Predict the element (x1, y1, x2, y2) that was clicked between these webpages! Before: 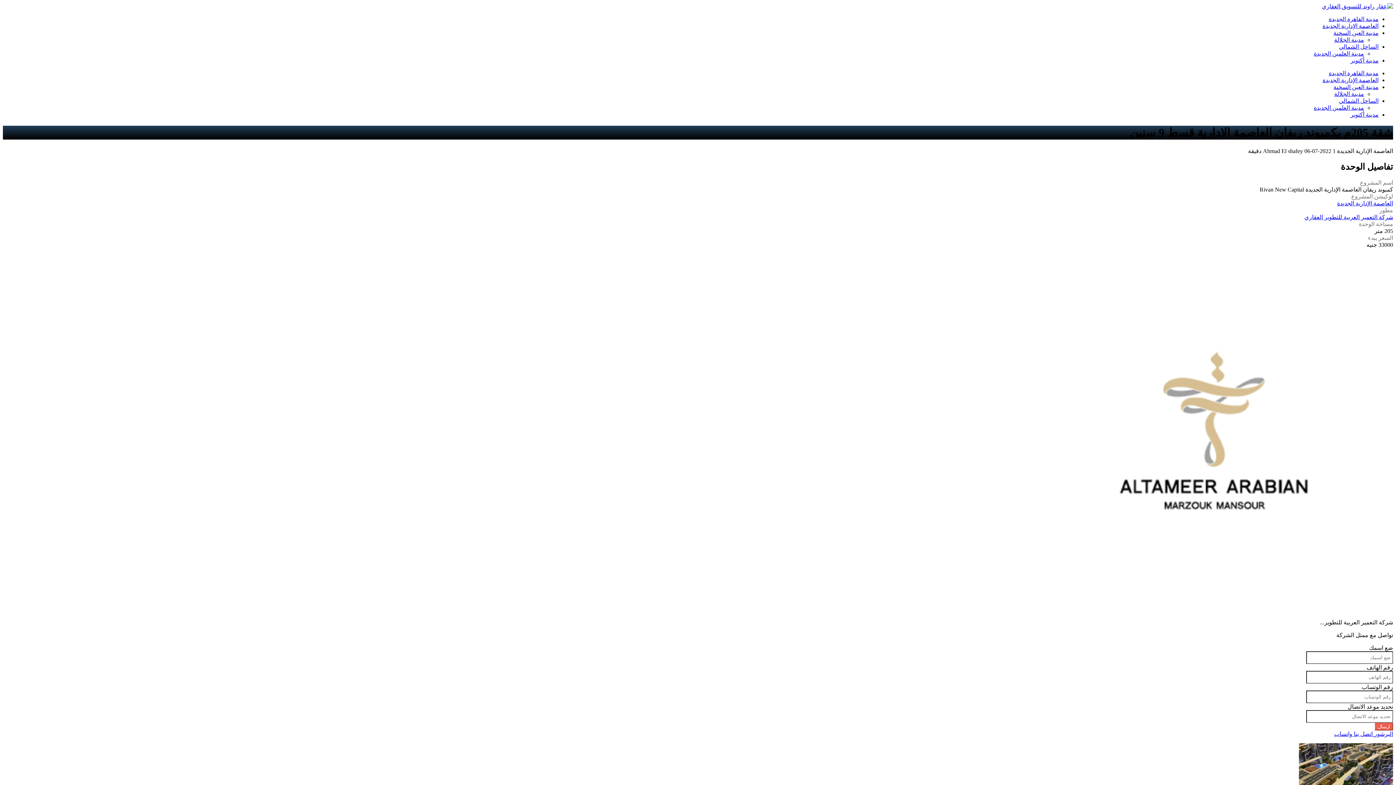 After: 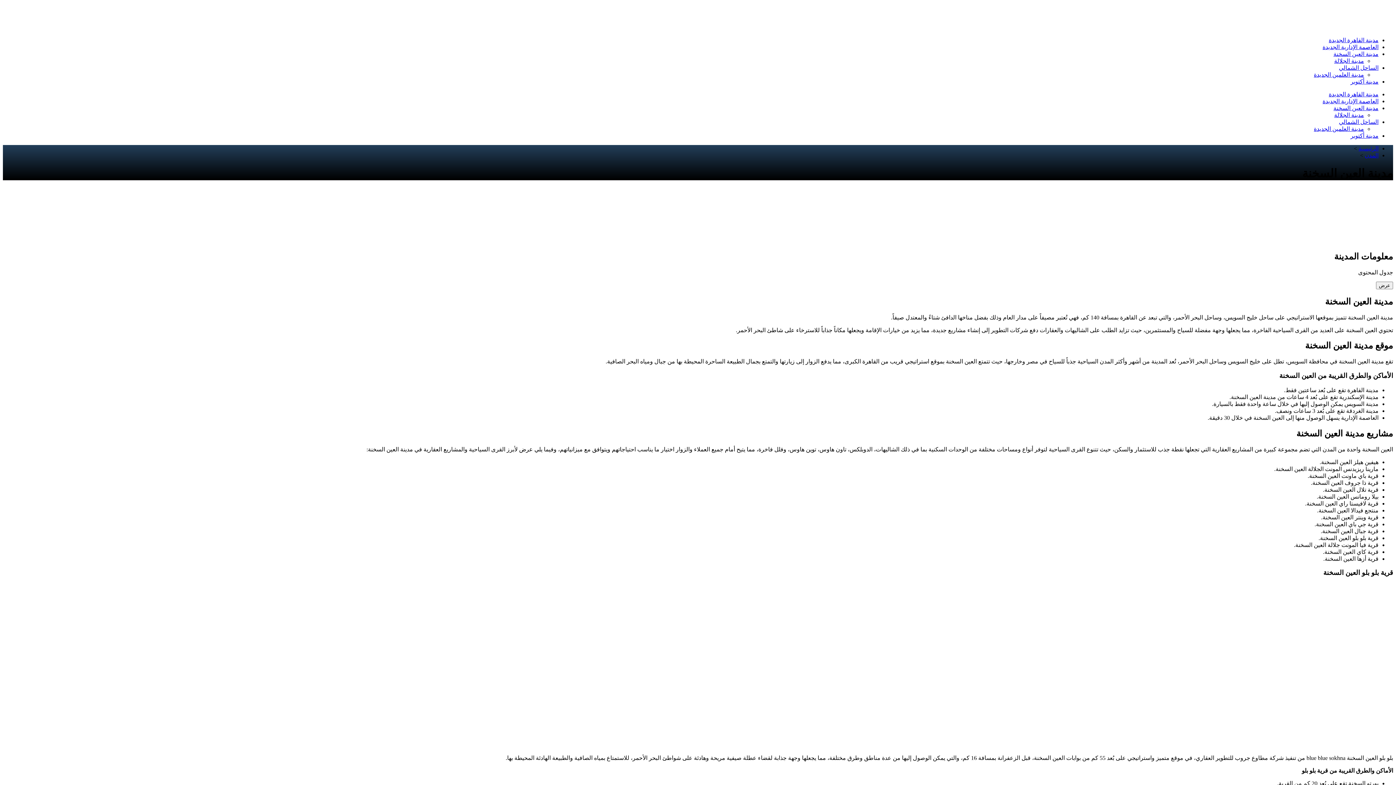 Action: label: مدينة العين السخنة bbox: (1333, 29, 1378, 36)